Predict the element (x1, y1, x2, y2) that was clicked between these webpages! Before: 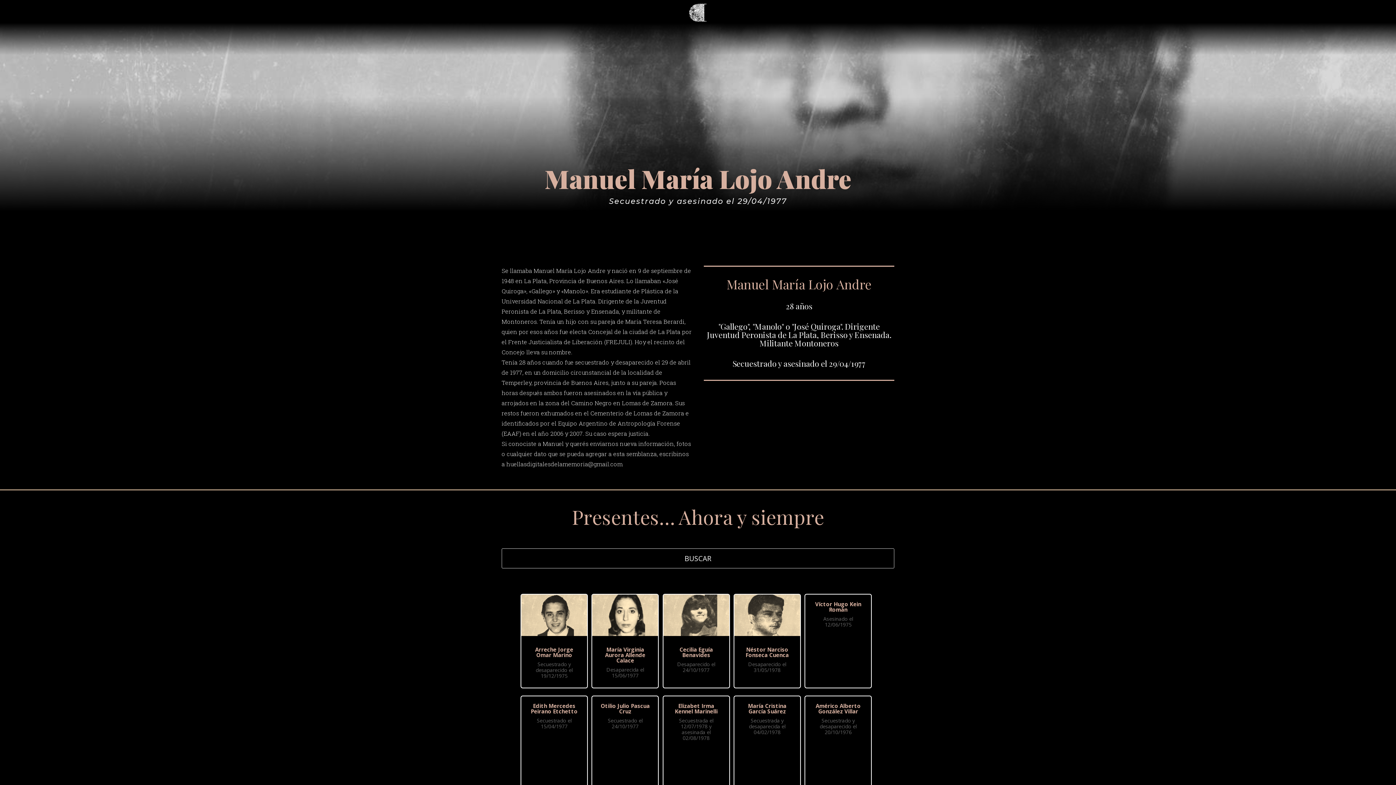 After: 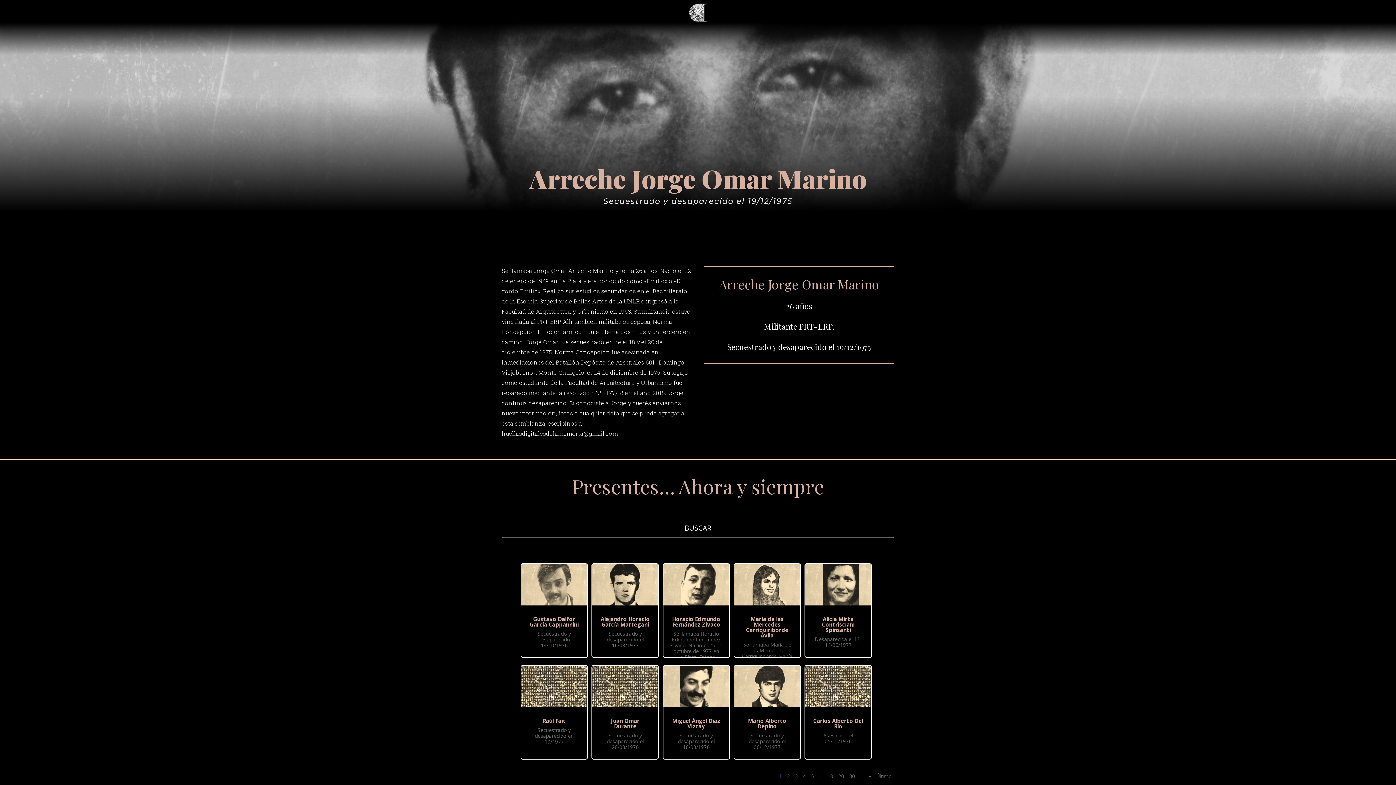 Action: label: Arreche Jorge Omar Marino bbox: (535, 646, 573, 658)